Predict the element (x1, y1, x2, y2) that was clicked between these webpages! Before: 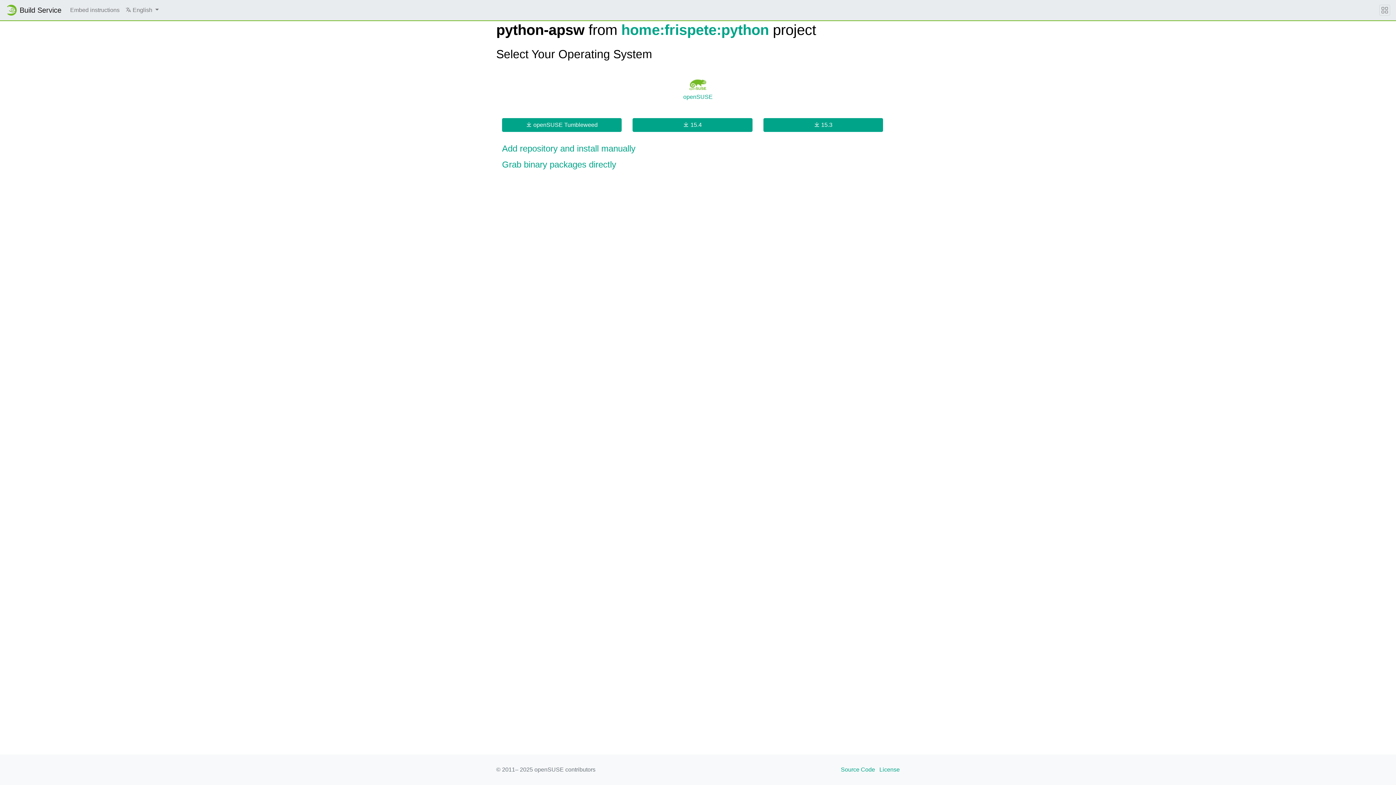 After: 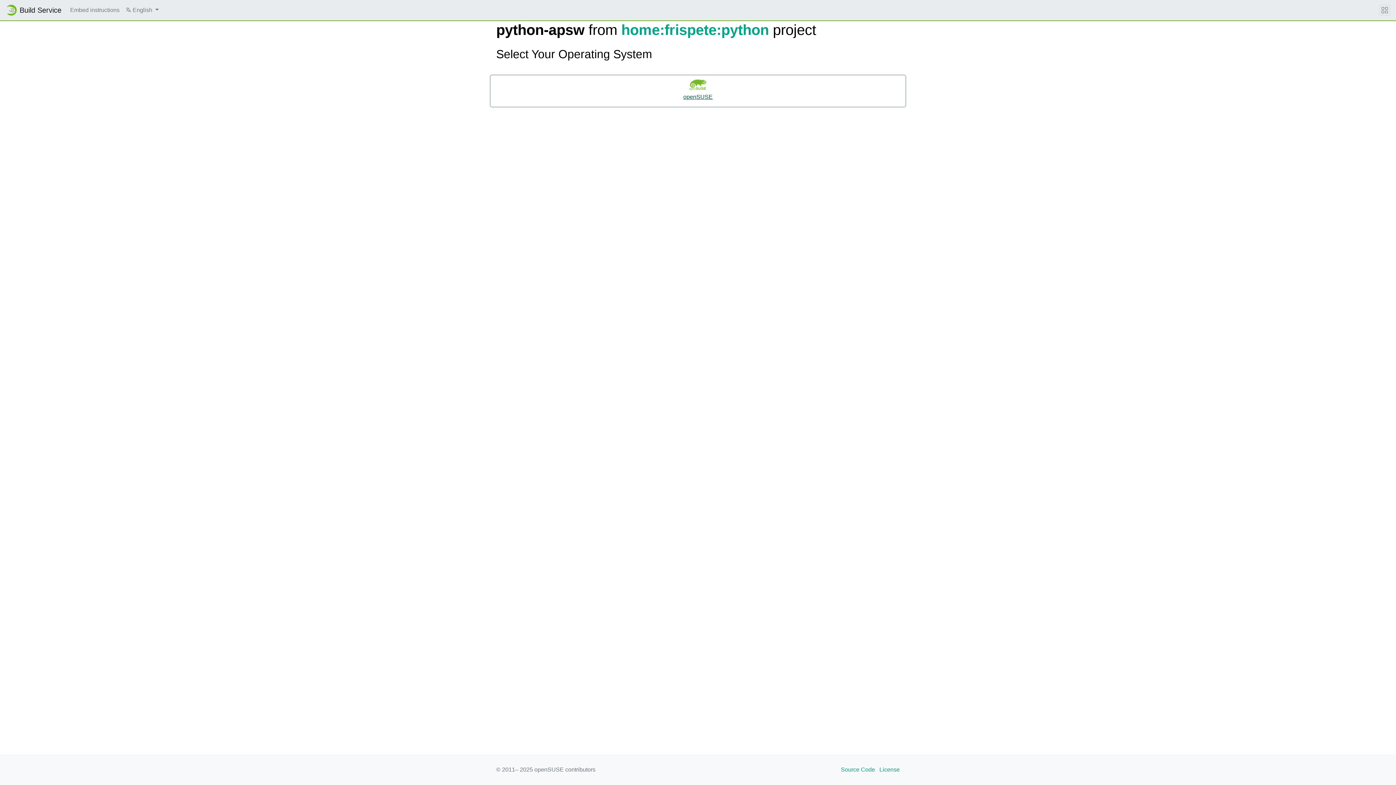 Action: bbox: (490, 75, 905, 106) label: openSUSE